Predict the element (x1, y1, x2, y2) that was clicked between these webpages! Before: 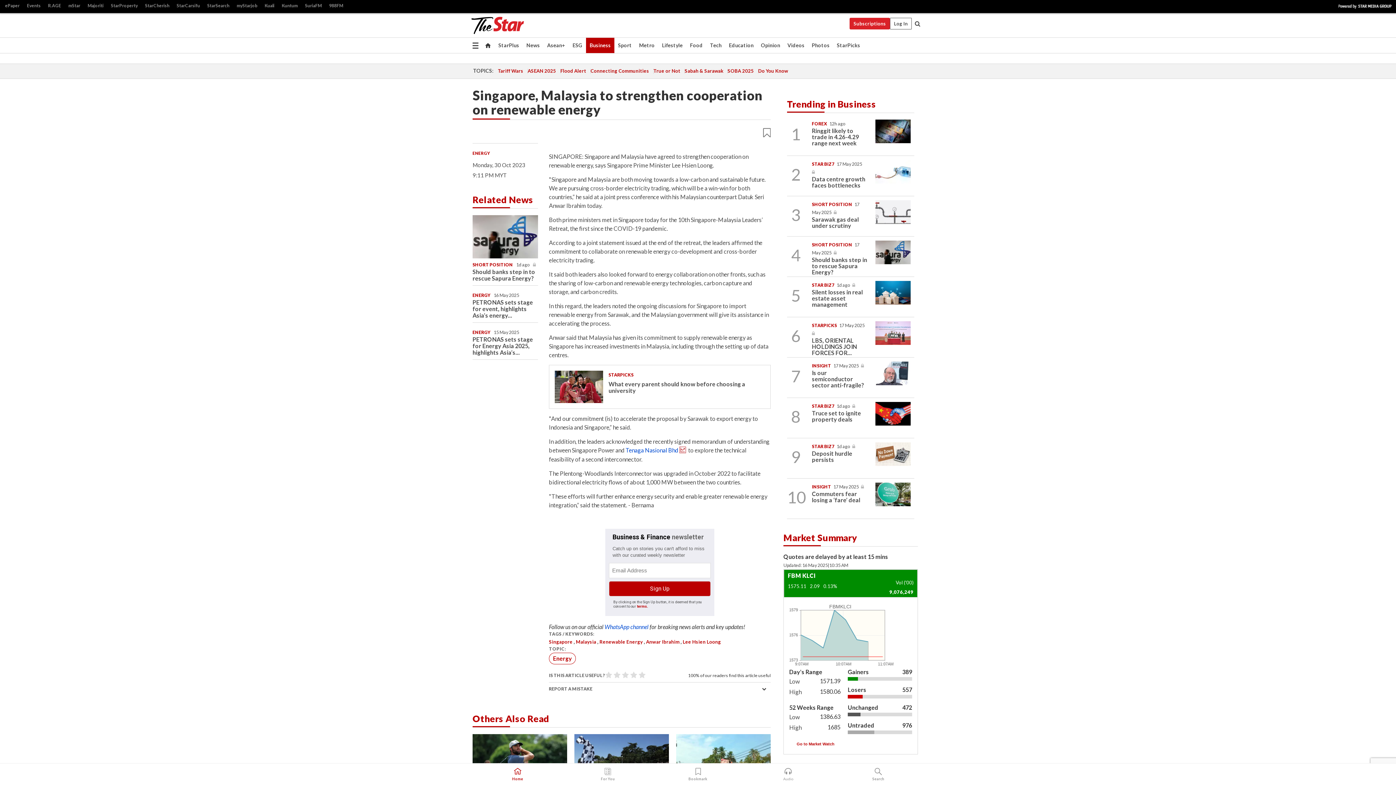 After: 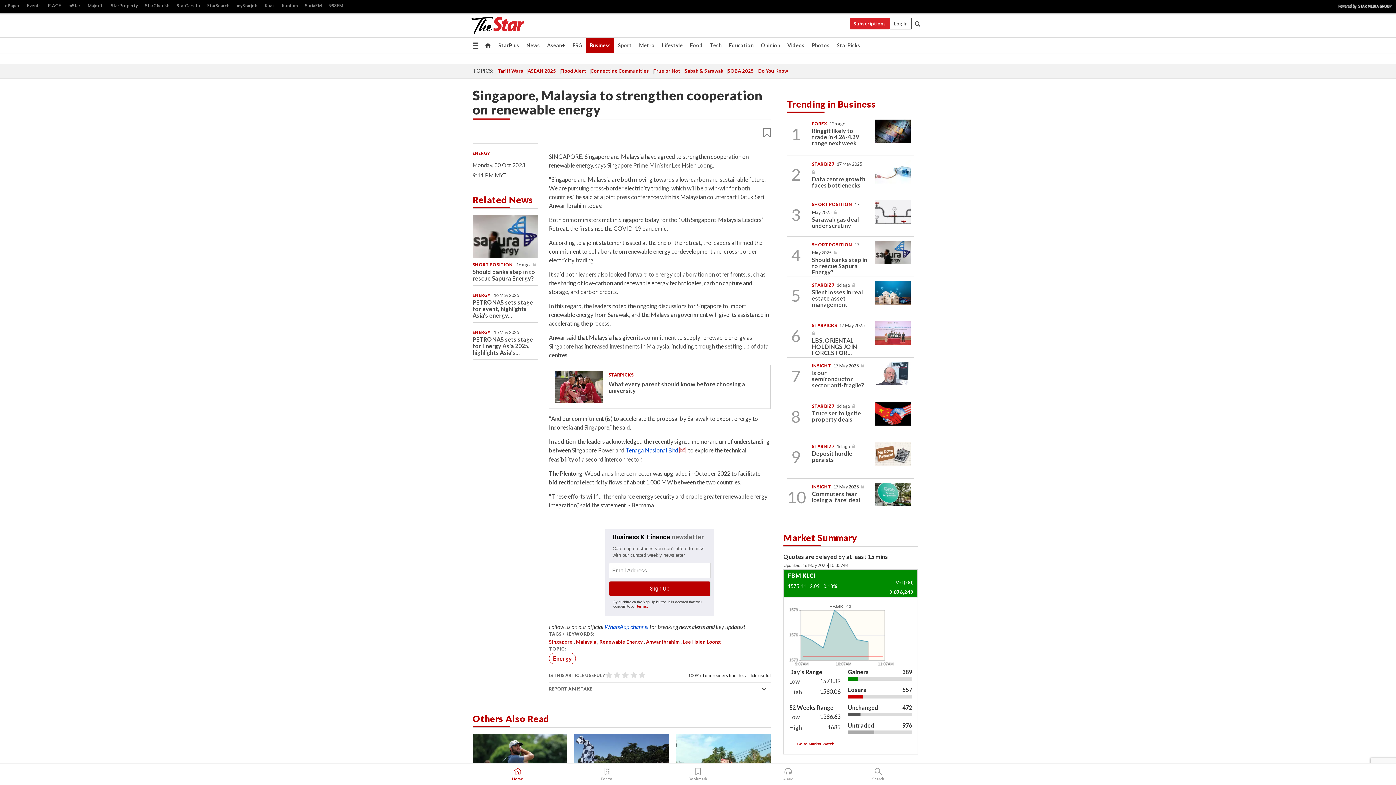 Action: bbox: (604, 623, 649, 630) label: WhatsApp channel 